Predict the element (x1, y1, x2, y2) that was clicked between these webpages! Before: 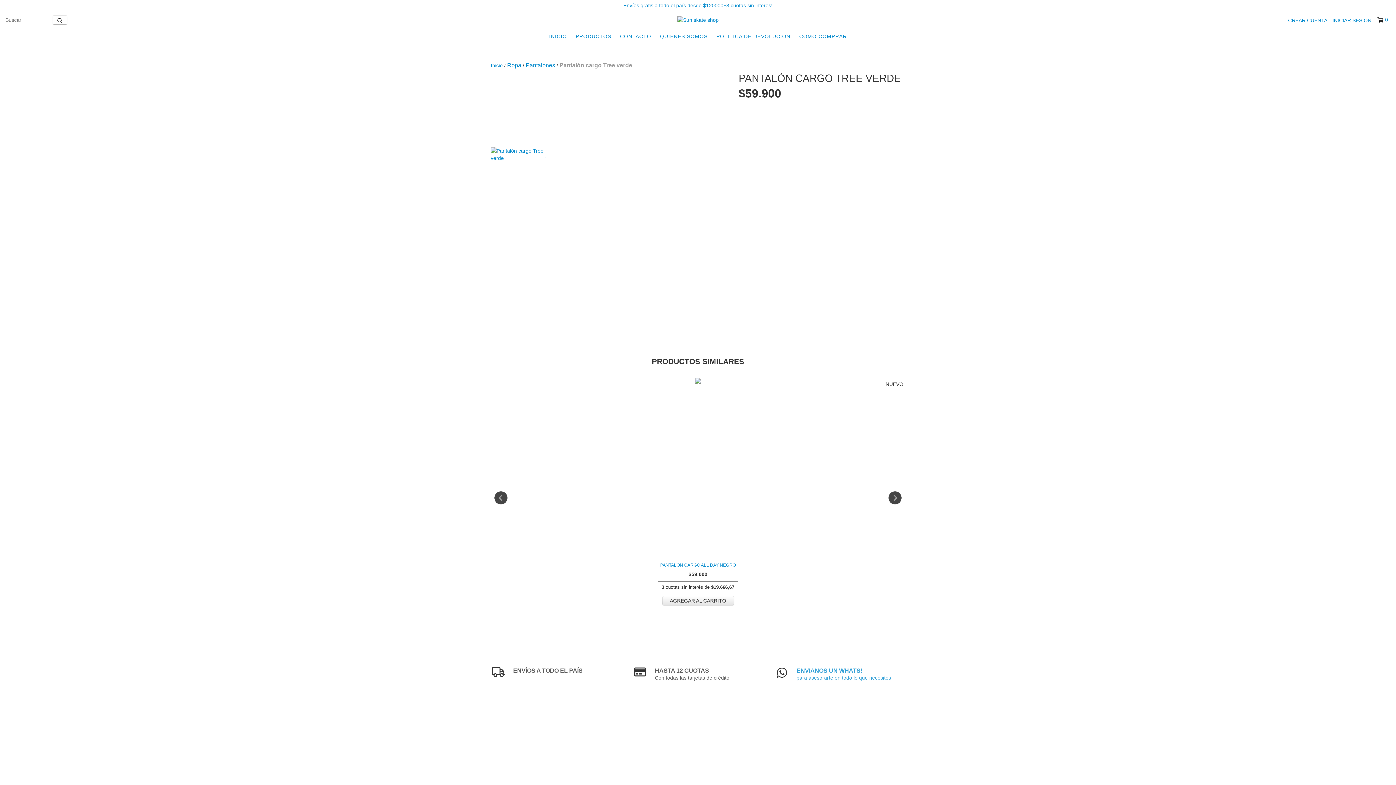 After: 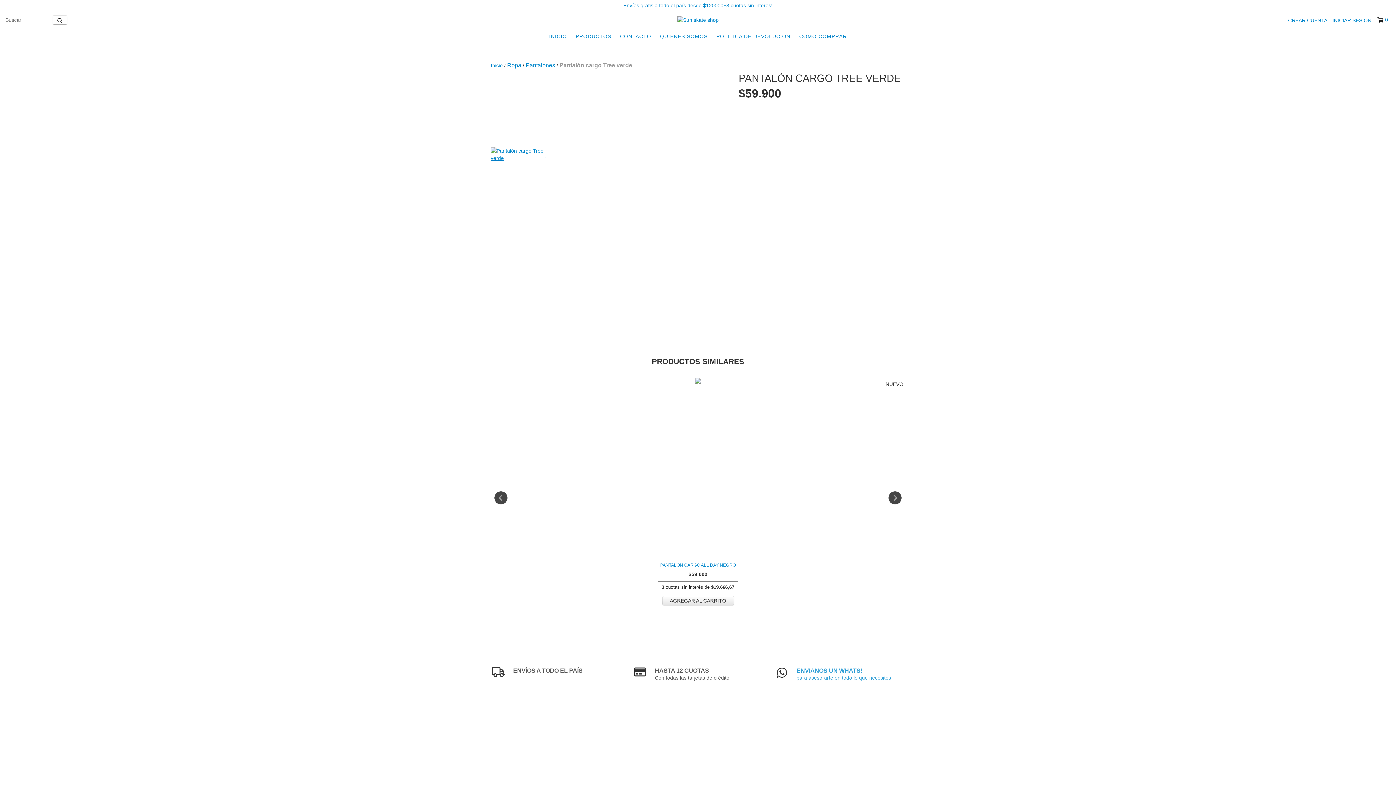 Action: bbox: (490, 147, 545, 161)